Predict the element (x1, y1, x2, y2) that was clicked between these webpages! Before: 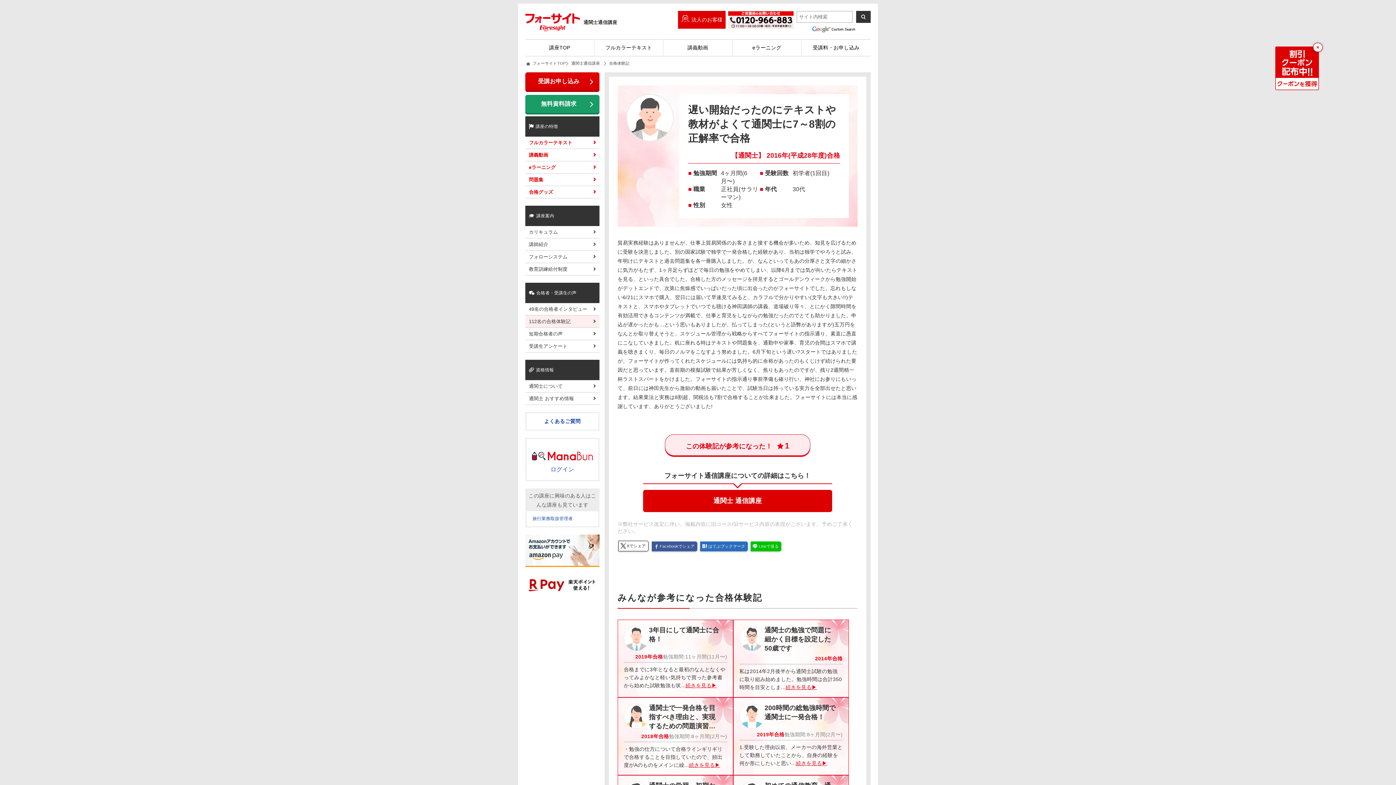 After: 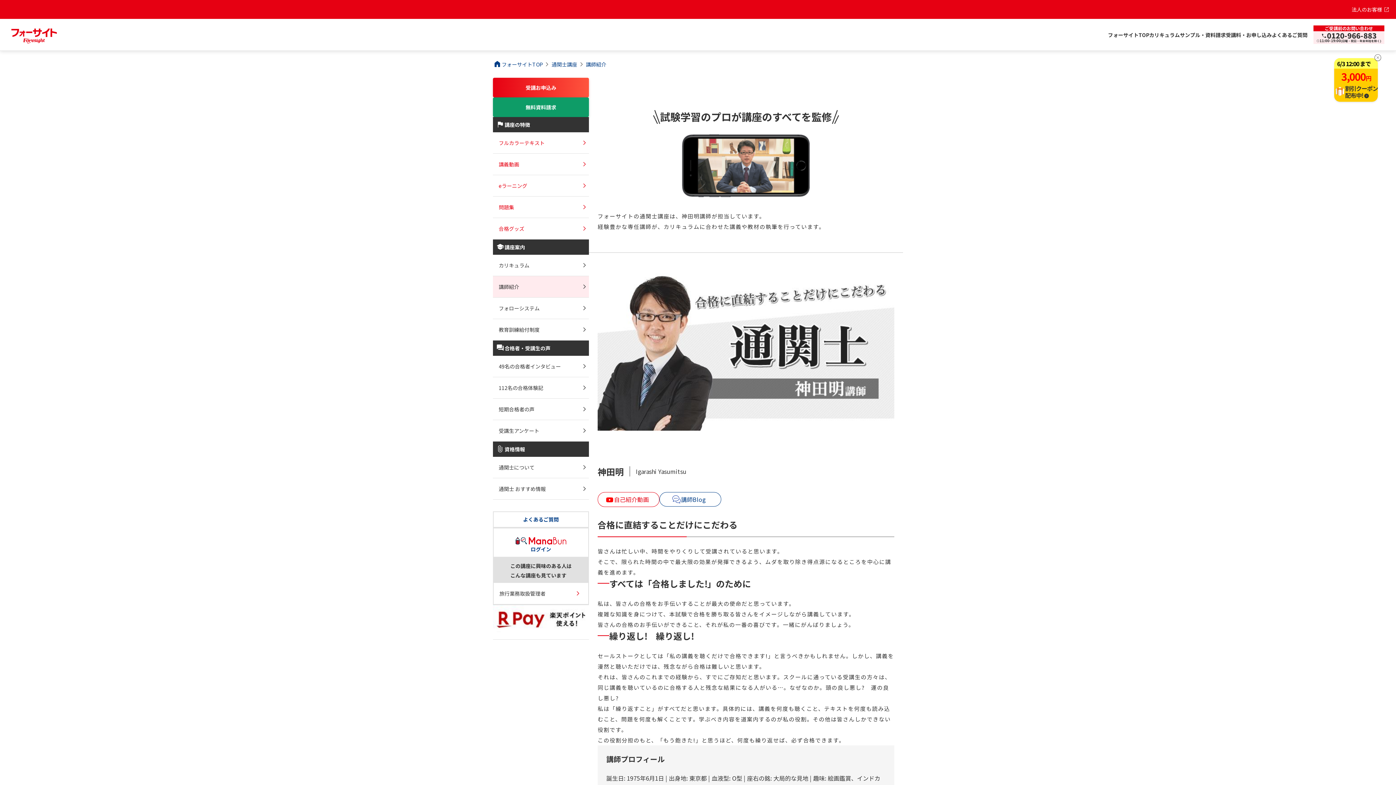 Action: bbox: (525, 238, 599, 250) label: 講師紹介